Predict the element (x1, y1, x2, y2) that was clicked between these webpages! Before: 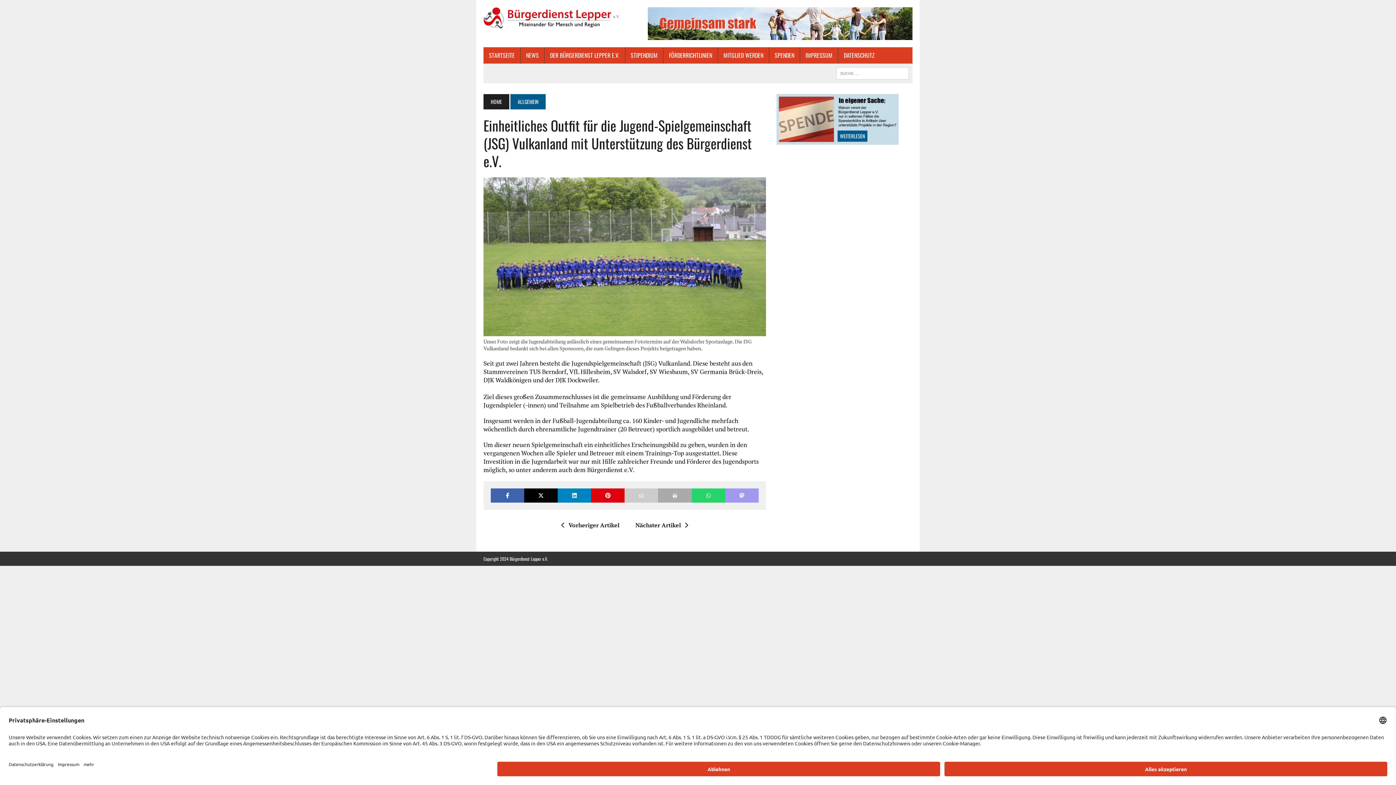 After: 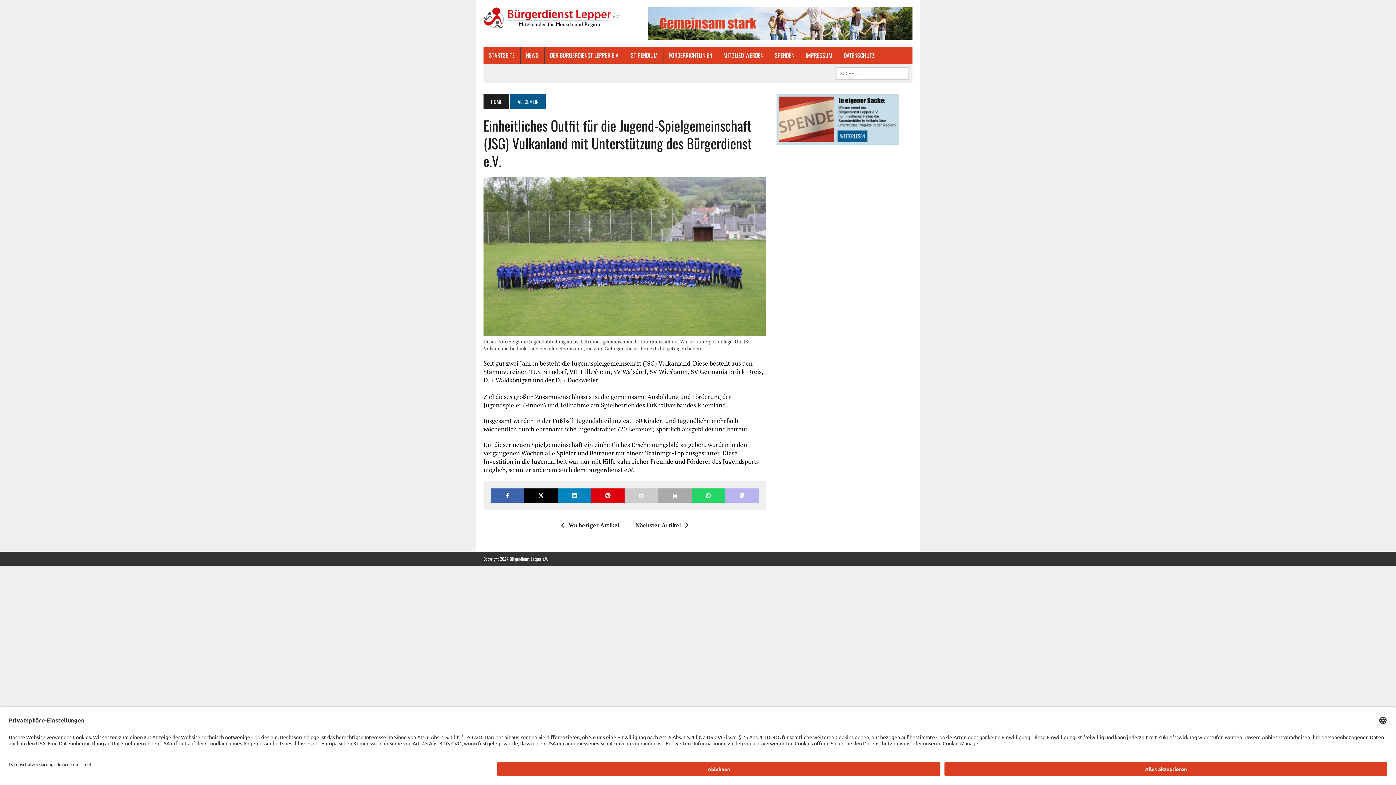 Action: bbox: (725, 488, 758, 502)